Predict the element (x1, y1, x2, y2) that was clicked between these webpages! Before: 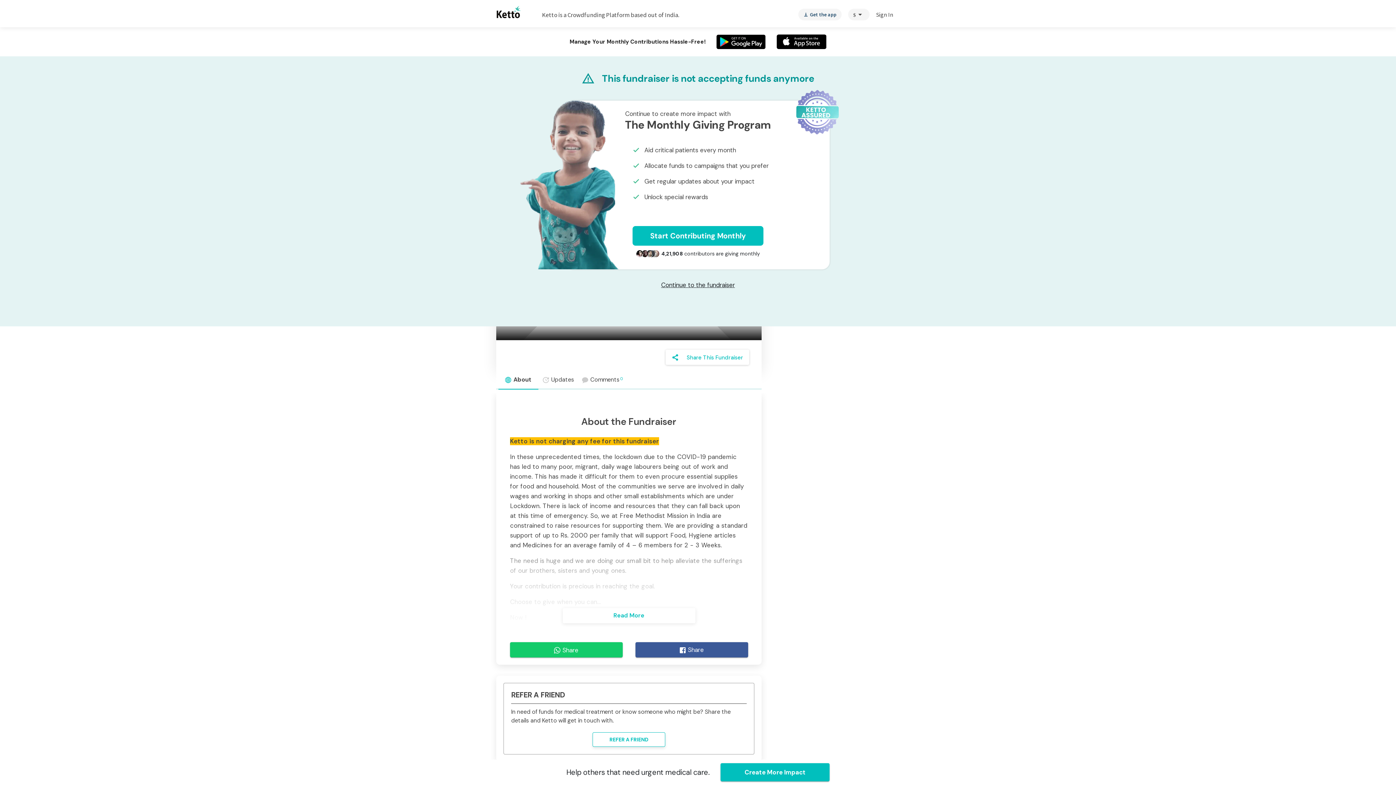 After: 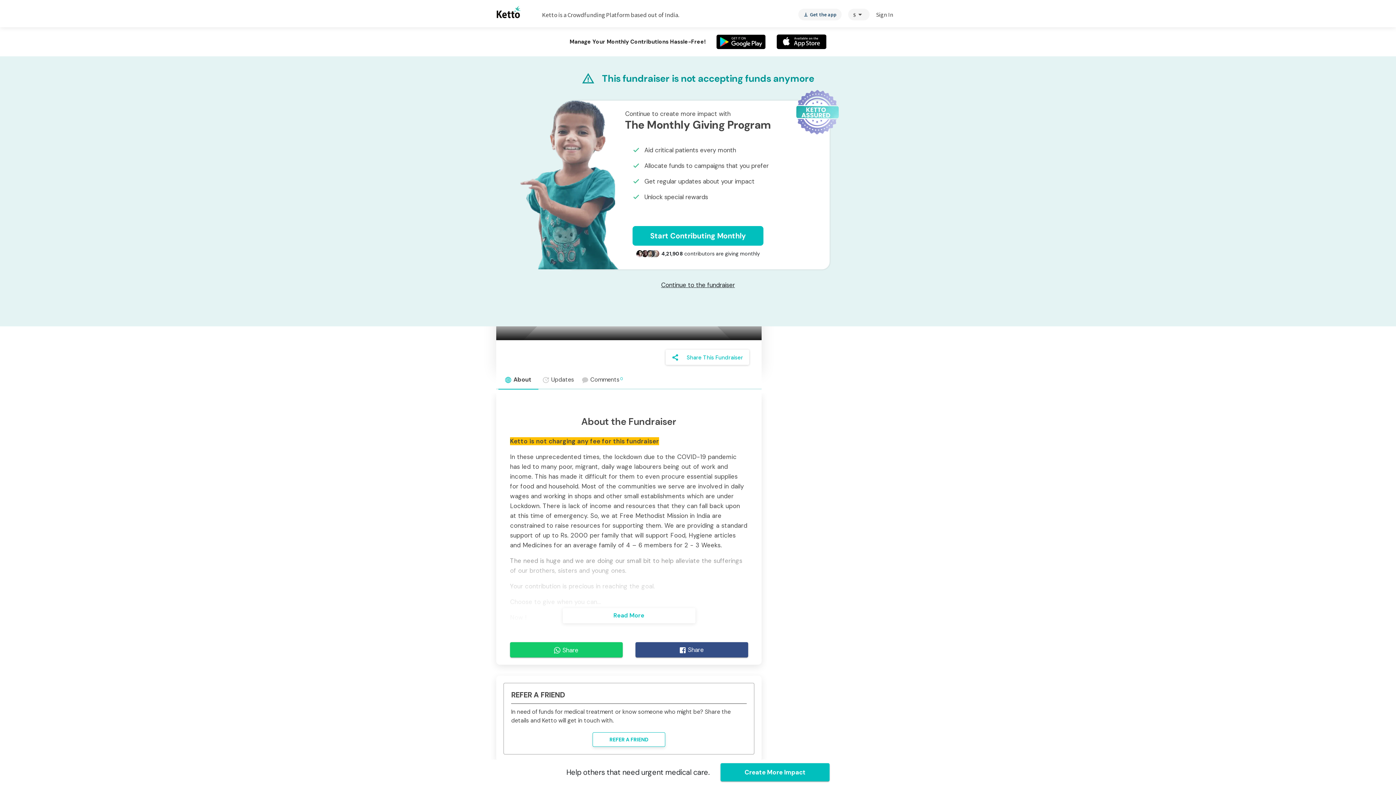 Action: bbox: (635, 642, 748, 657) label: Share